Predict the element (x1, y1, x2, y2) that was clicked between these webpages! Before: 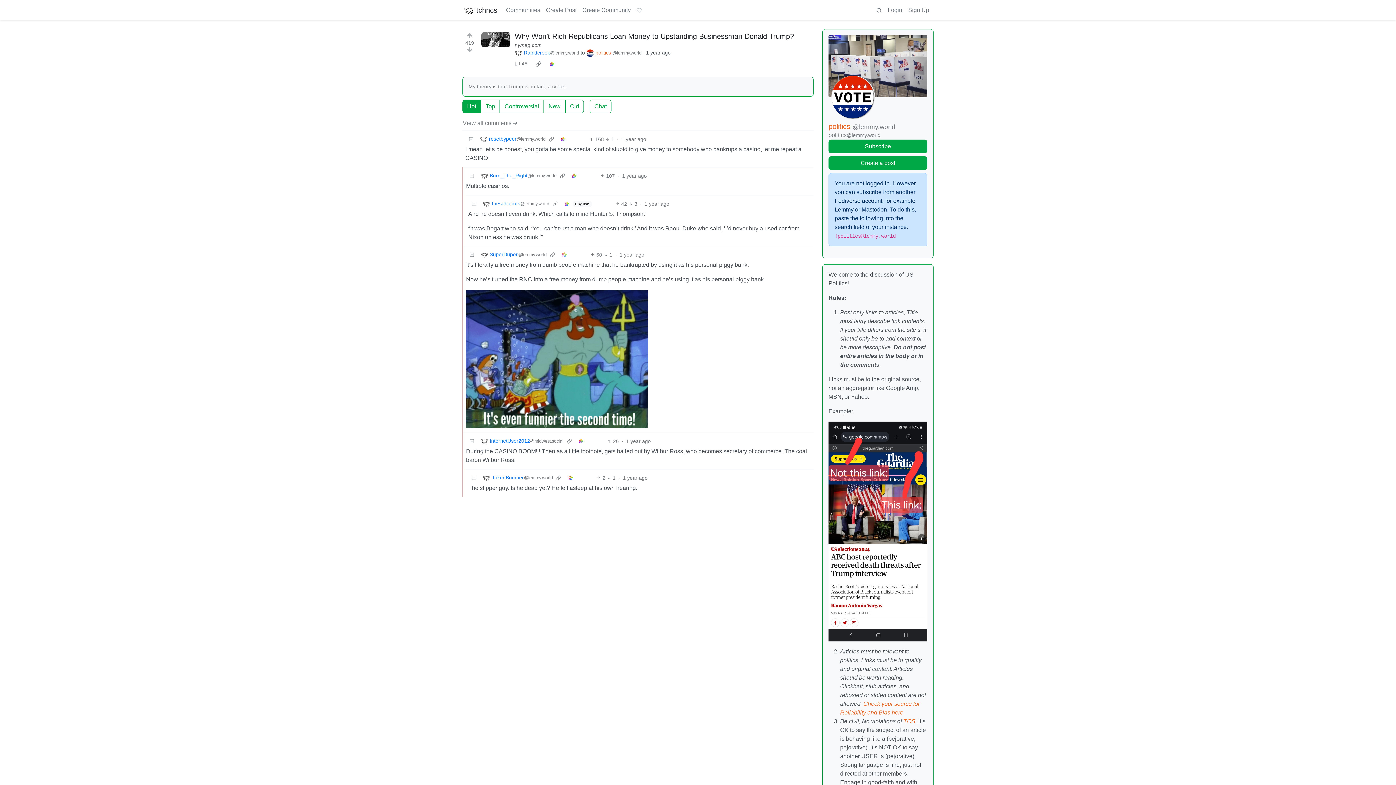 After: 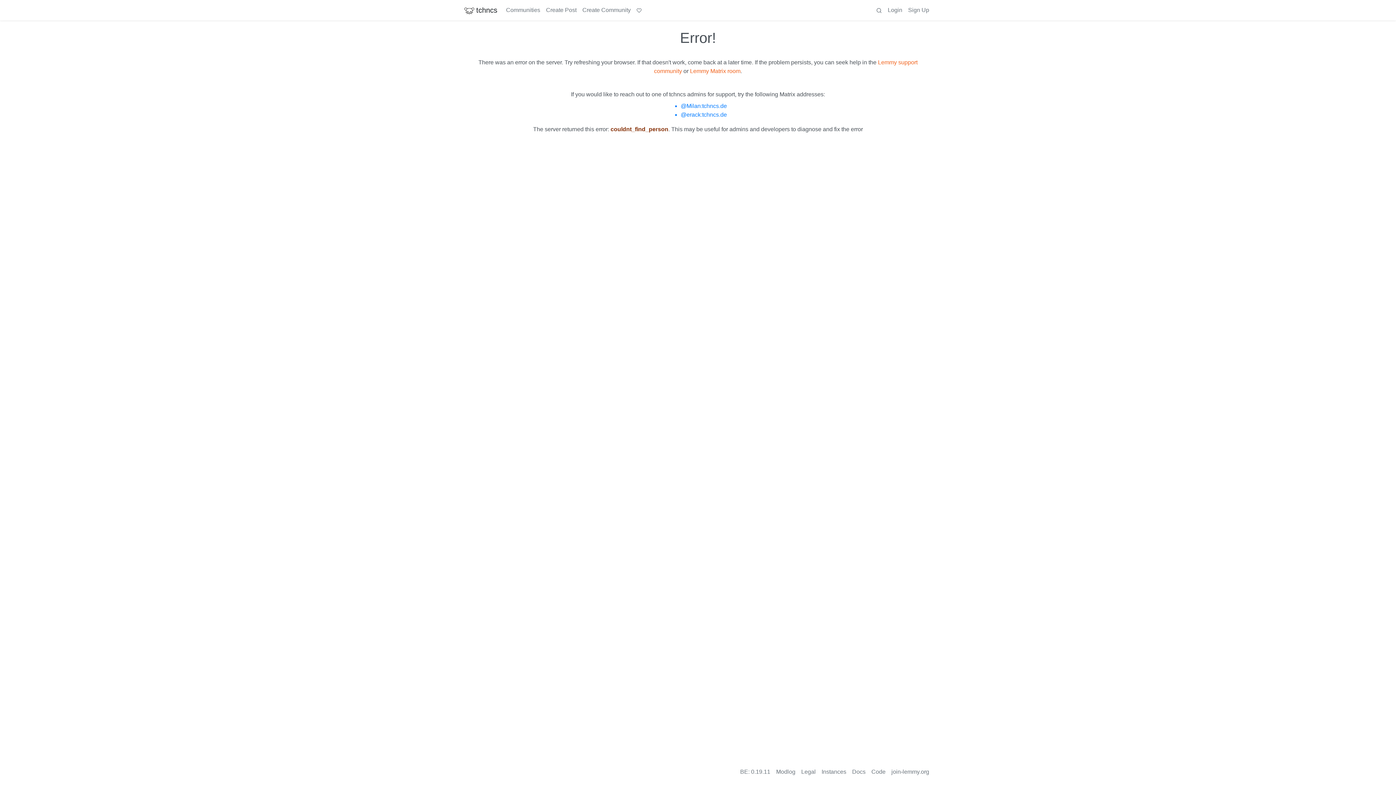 Action: bbox: (480, 172, 556, 180) label: Burn_The_Right
@lemmy.world